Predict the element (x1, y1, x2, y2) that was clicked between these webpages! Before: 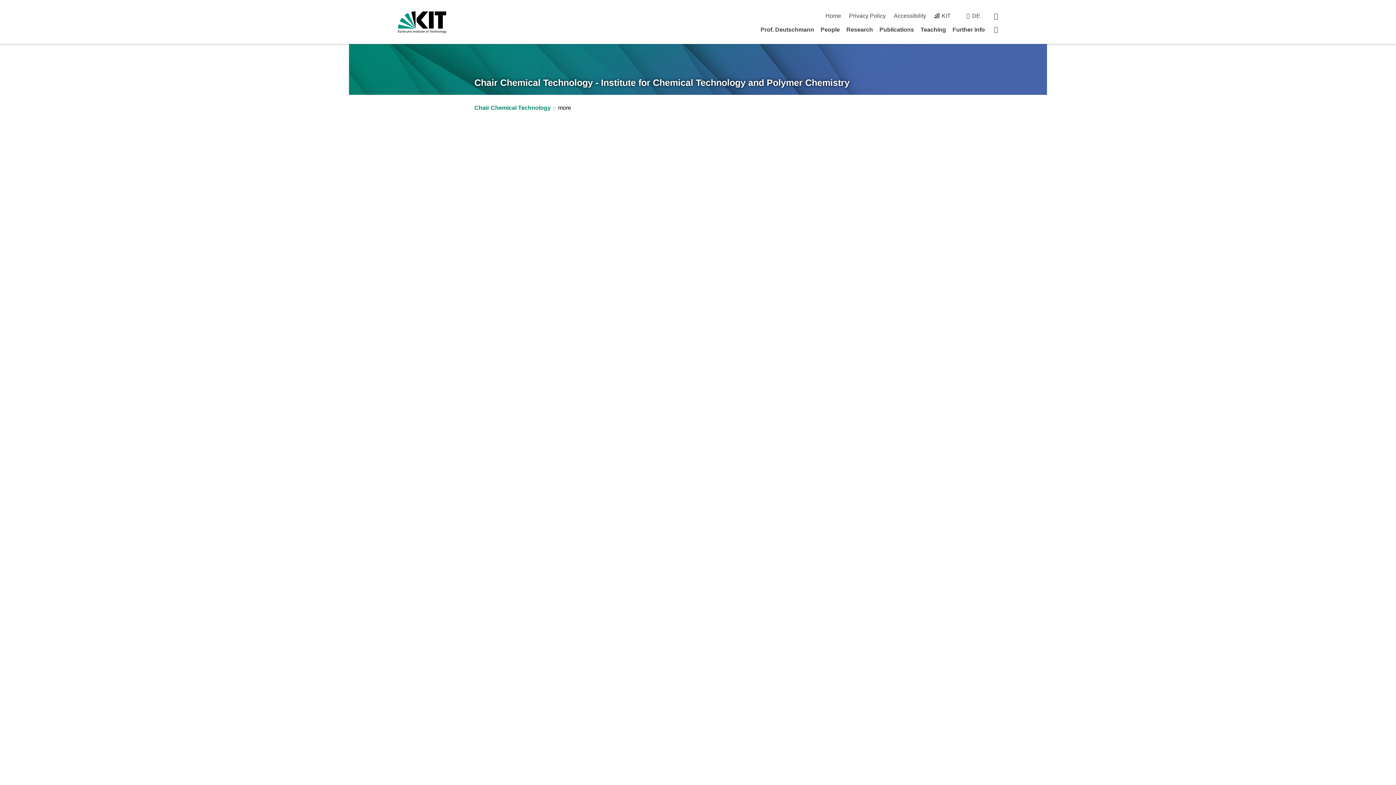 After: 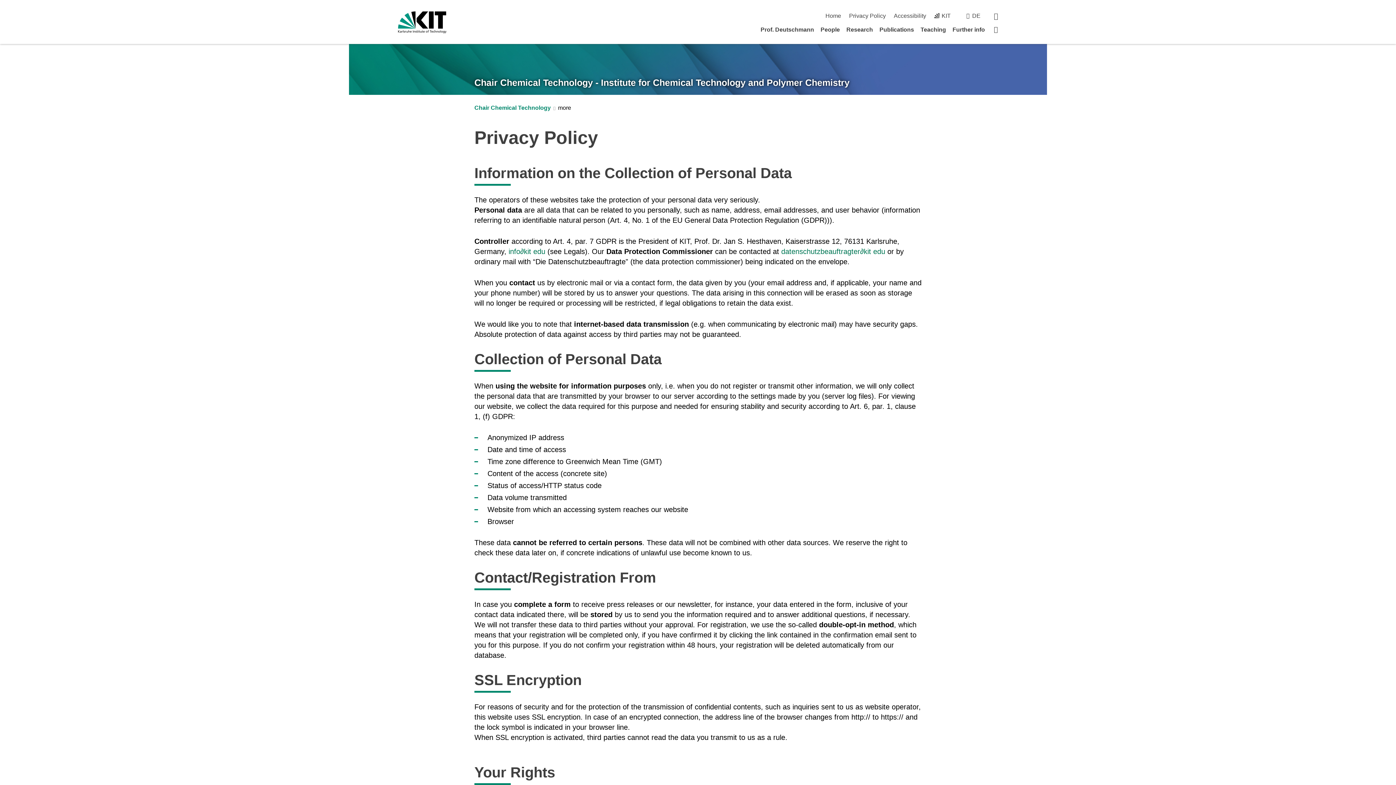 Action: label: Privacy Policy bbox: (849, 12, 886, 18)